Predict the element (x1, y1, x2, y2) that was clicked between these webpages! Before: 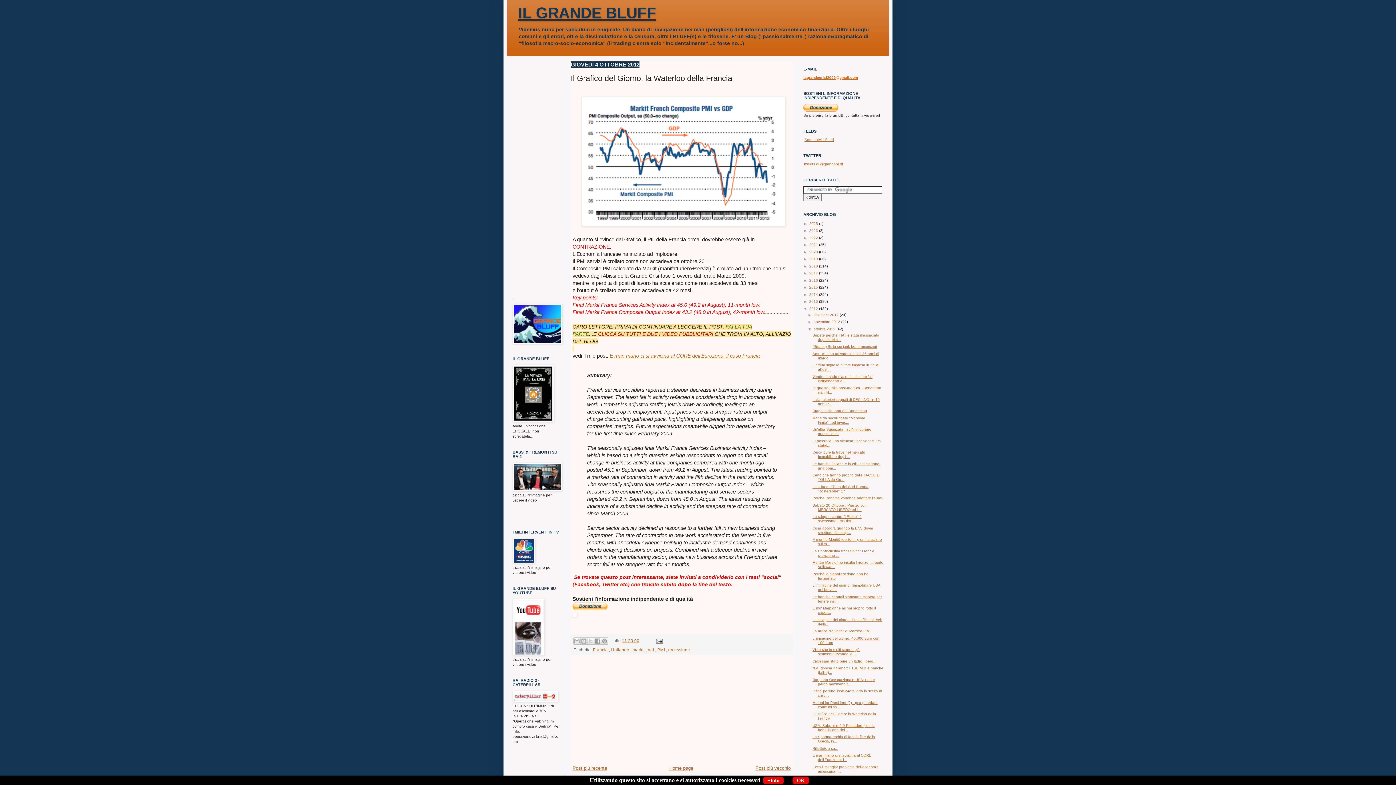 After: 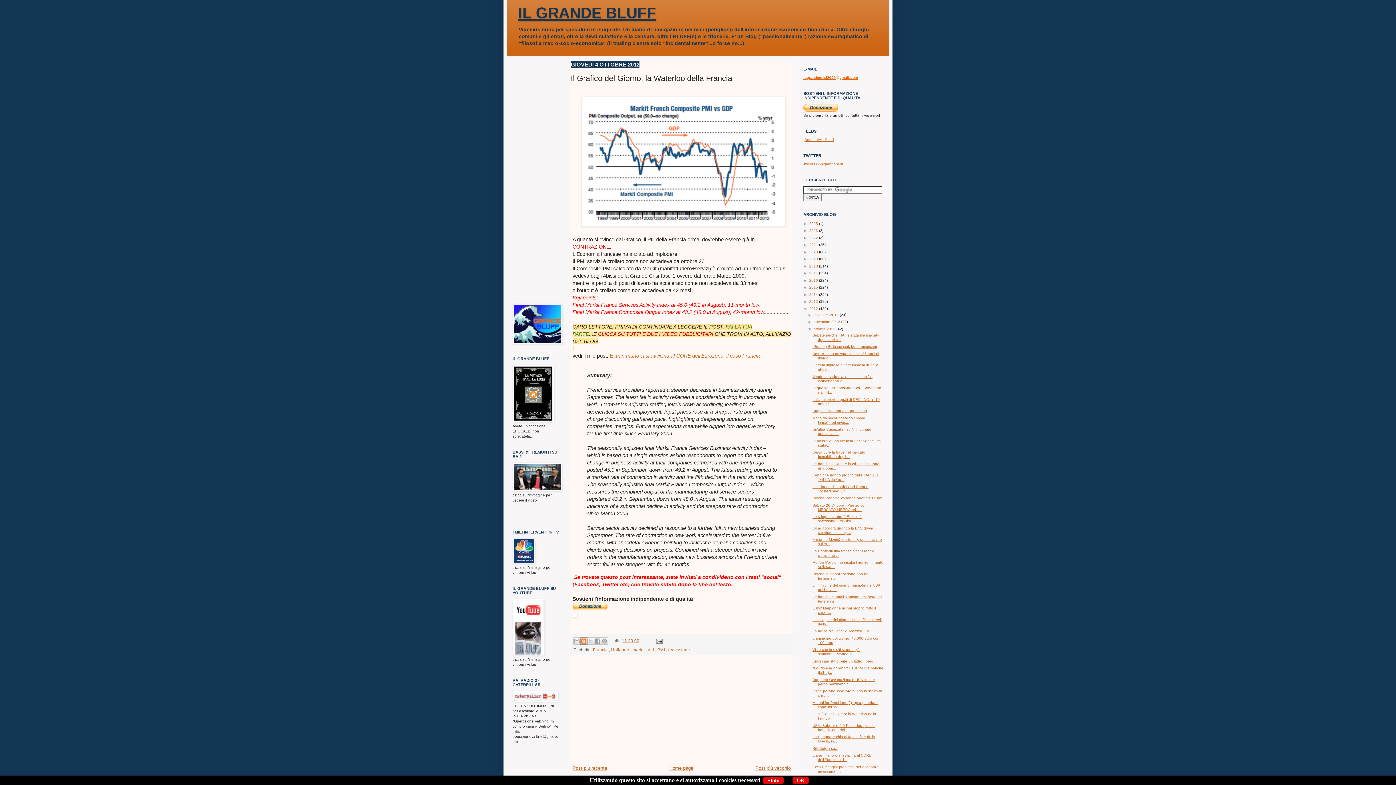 Action: label: Postalo sul blog bbox: (580, 637, 587, 645)